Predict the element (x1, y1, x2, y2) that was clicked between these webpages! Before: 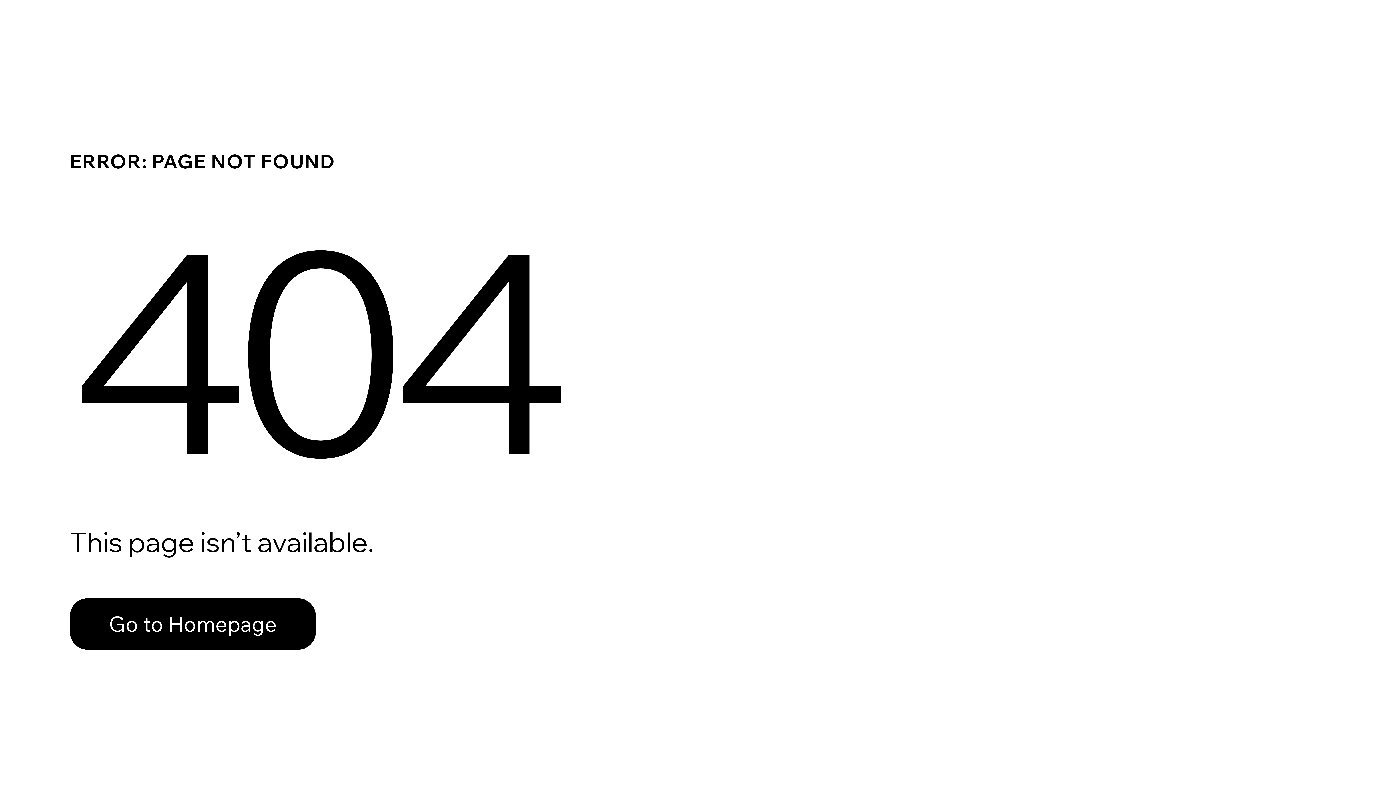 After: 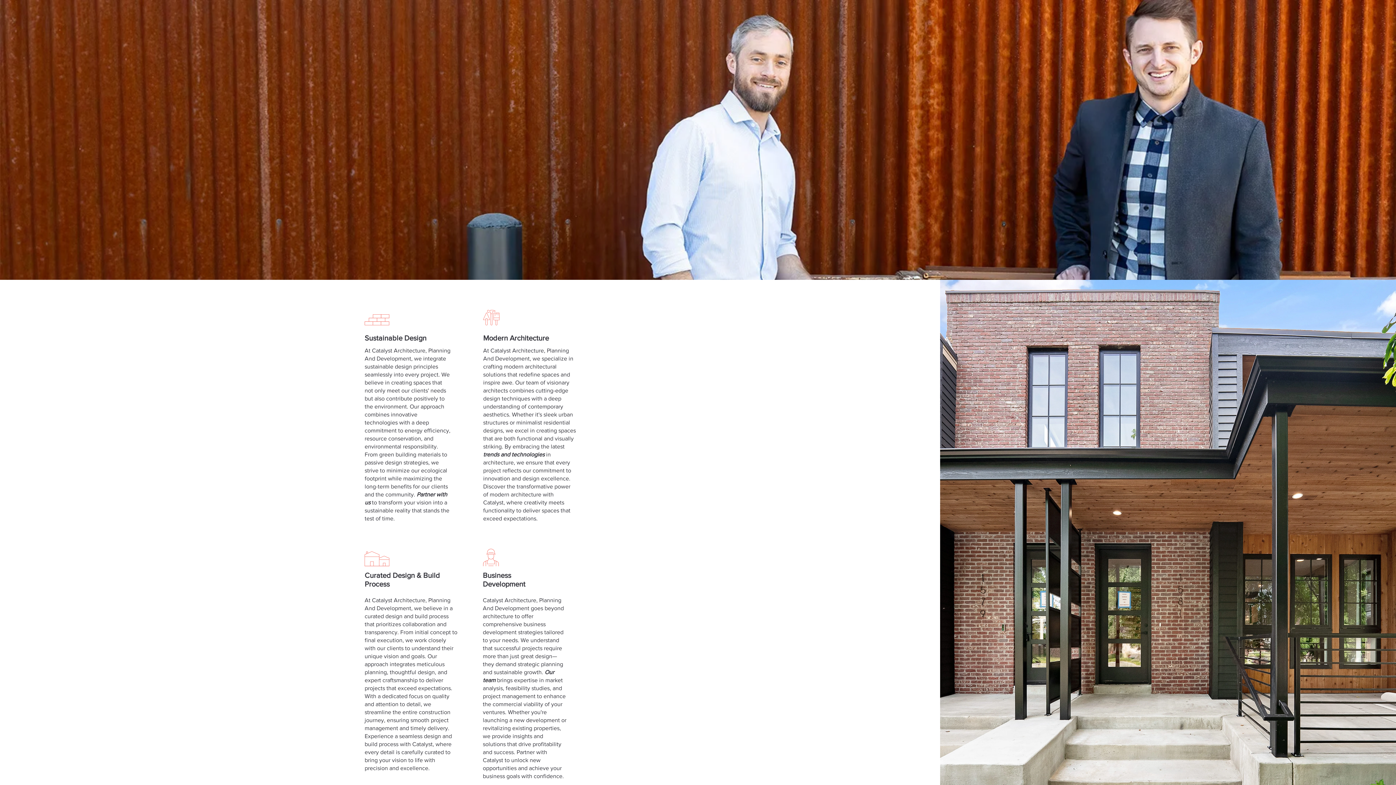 Action: bbox: (69, 582, 768, 659) label: Go to Homepage